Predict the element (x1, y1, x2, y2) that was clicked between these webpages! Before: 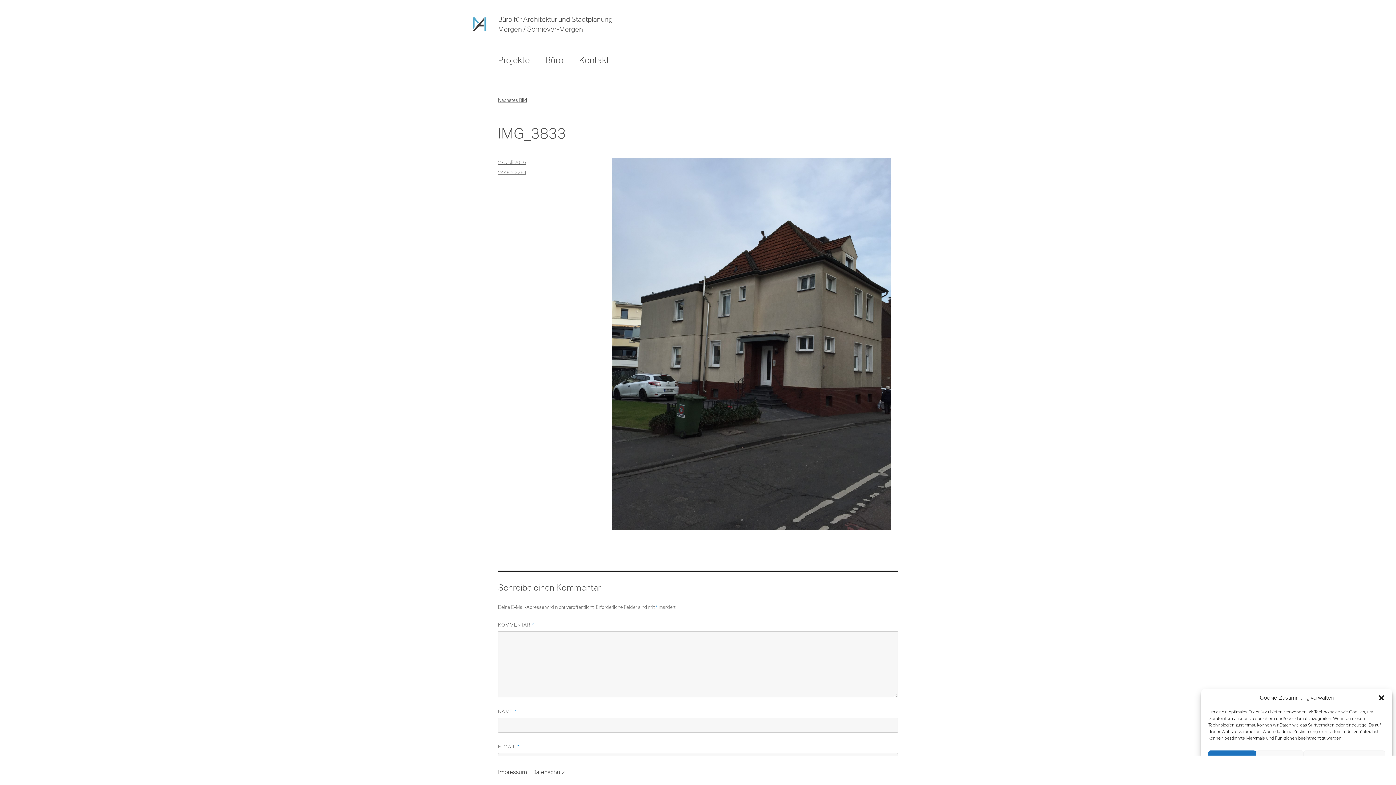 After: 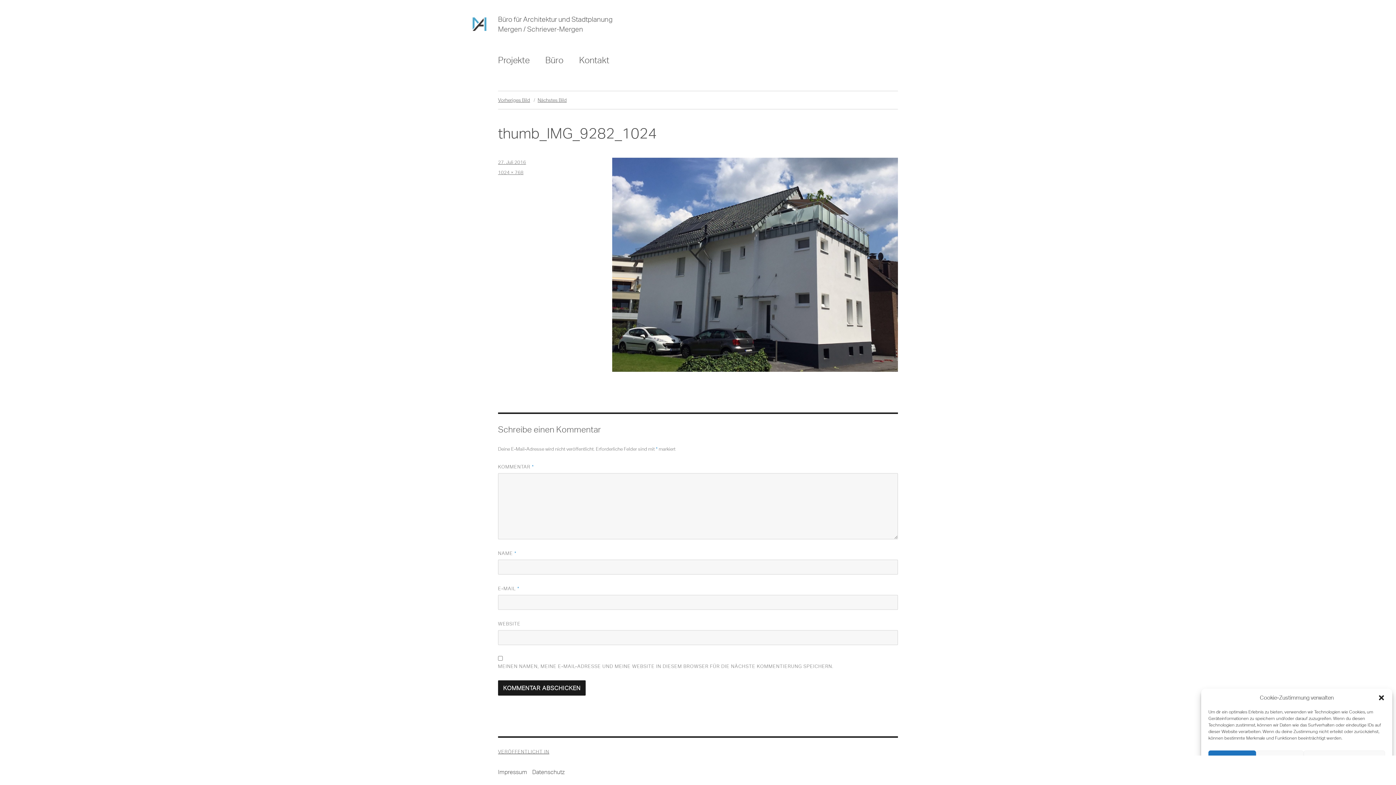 Action: bbox: (498, 97, 527, 102) label: Nächstes Bild